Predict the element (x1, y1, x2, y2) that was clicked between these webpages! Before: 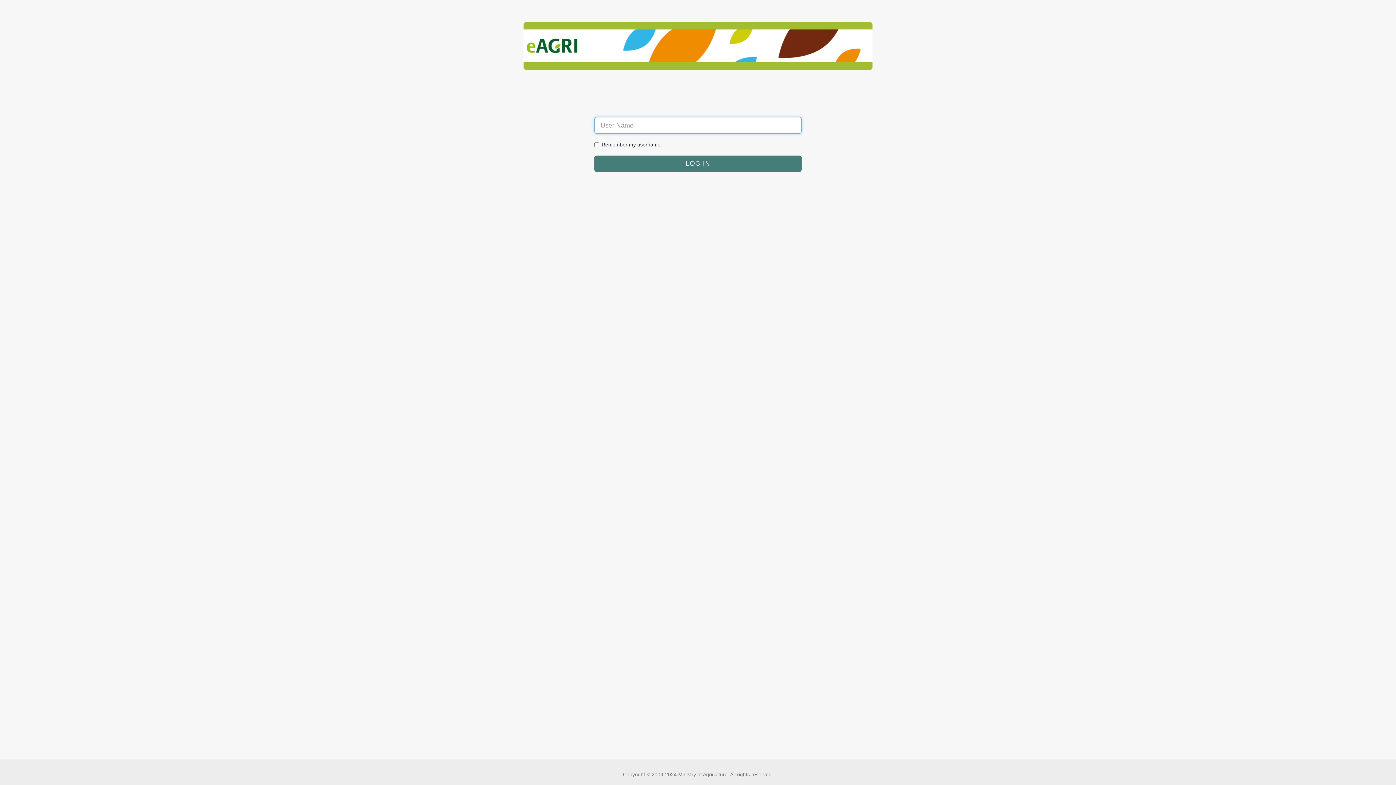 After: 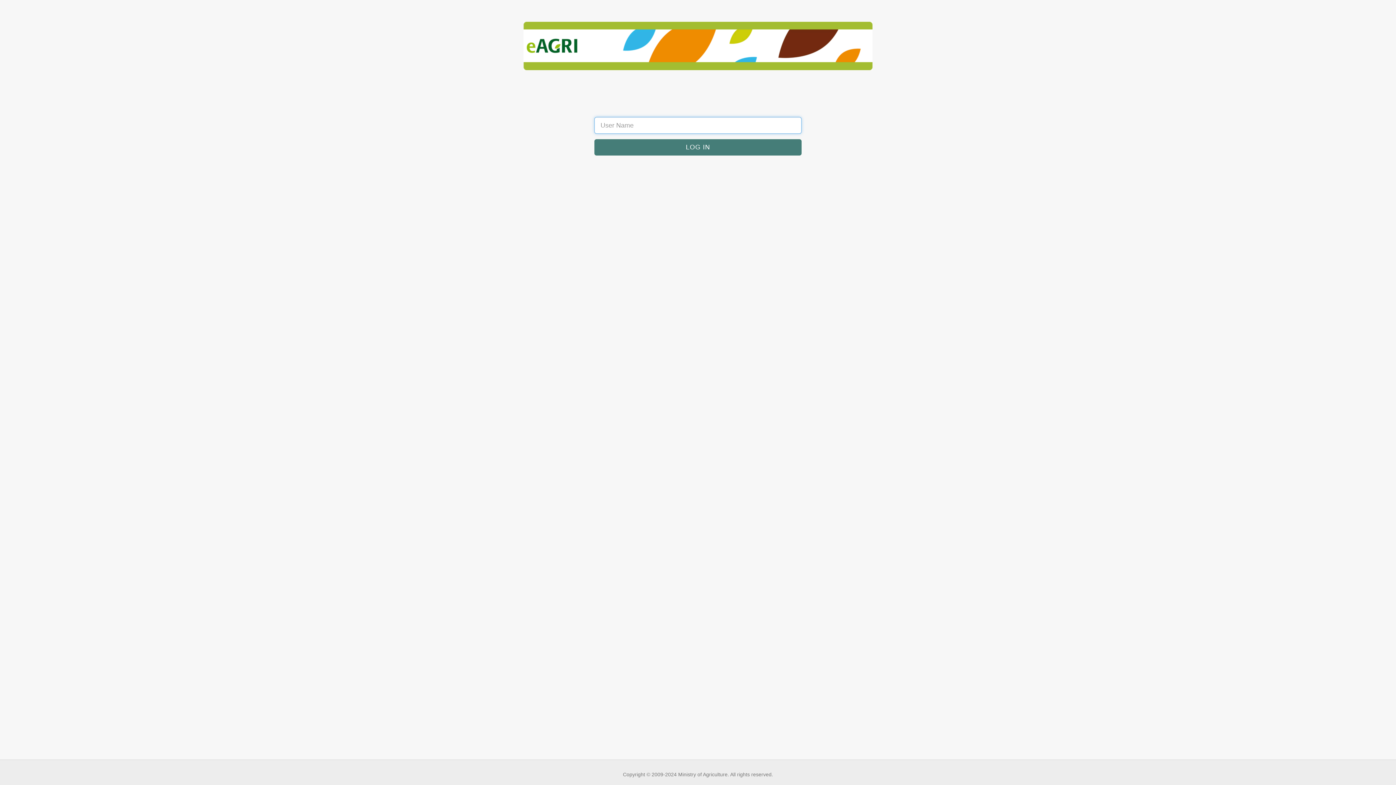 Action: bbox: (594, 155, 801, 172)